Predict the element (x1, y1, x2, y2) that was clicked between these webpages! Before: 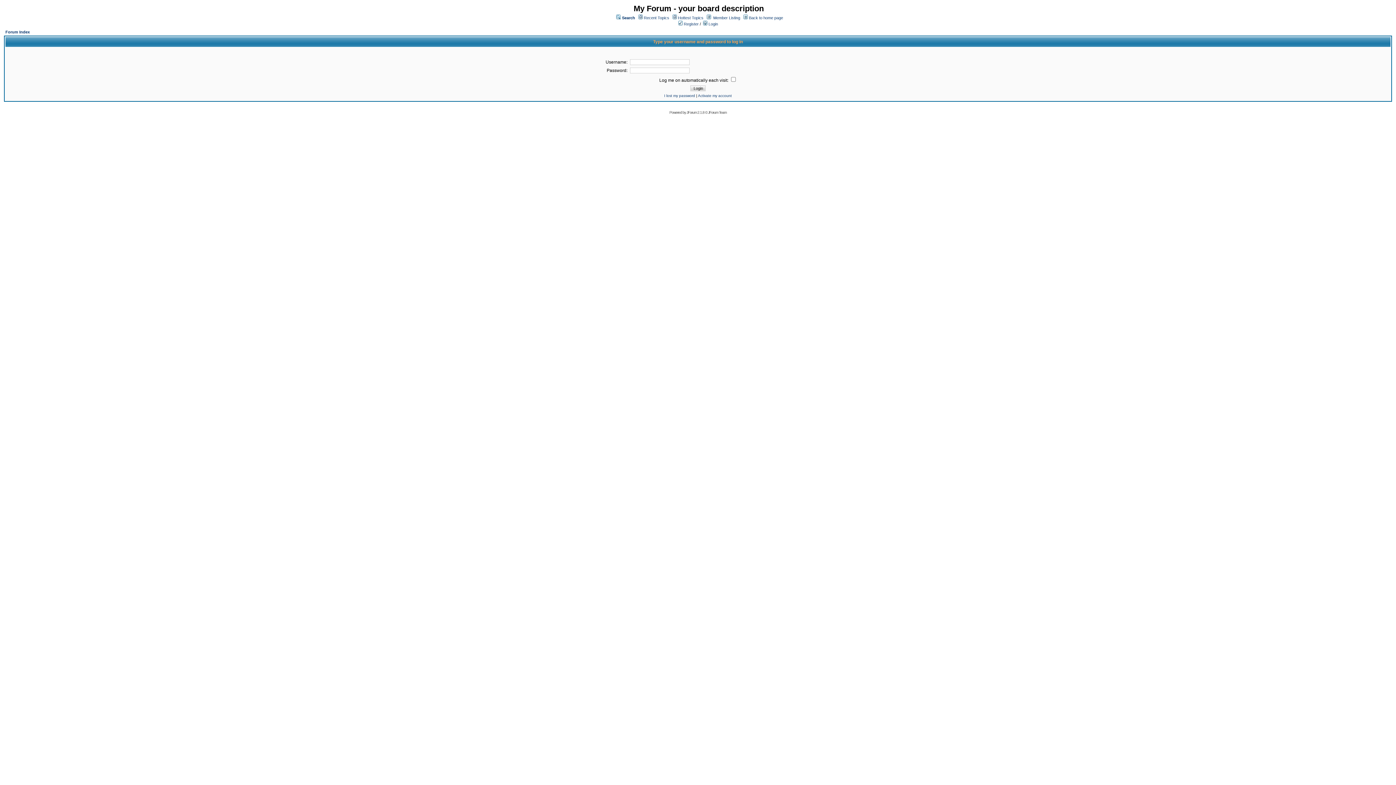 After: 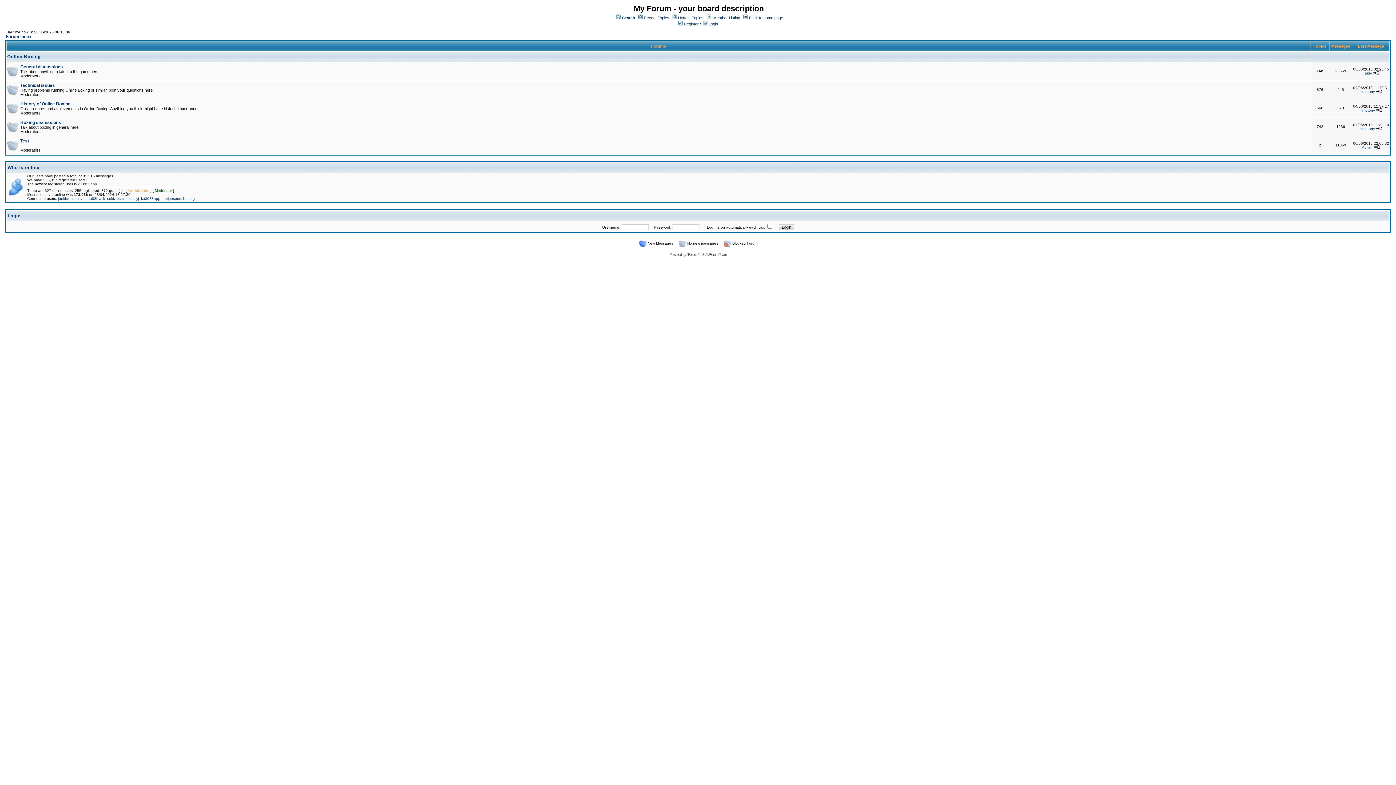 Action: bbox: (5, 29, 29, 34) label: Forum Index